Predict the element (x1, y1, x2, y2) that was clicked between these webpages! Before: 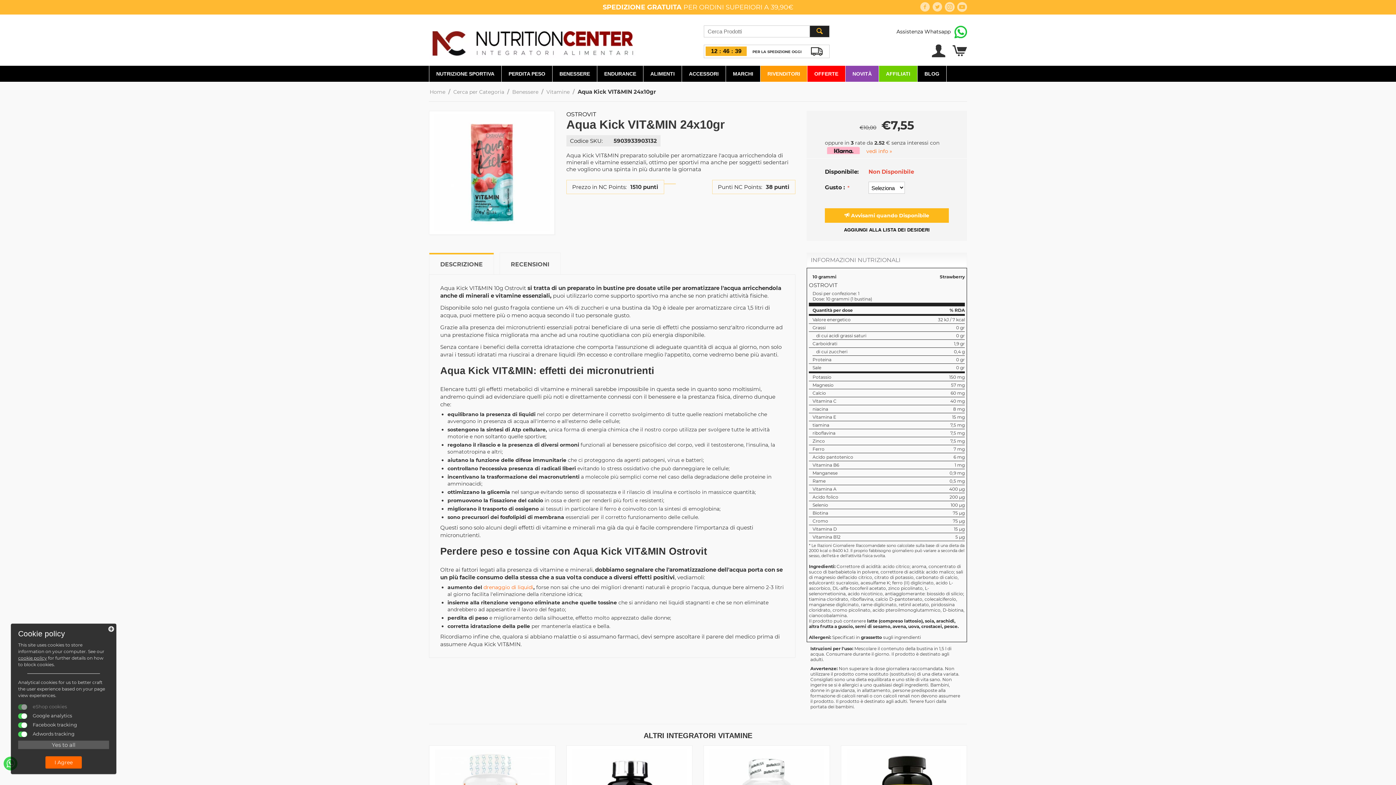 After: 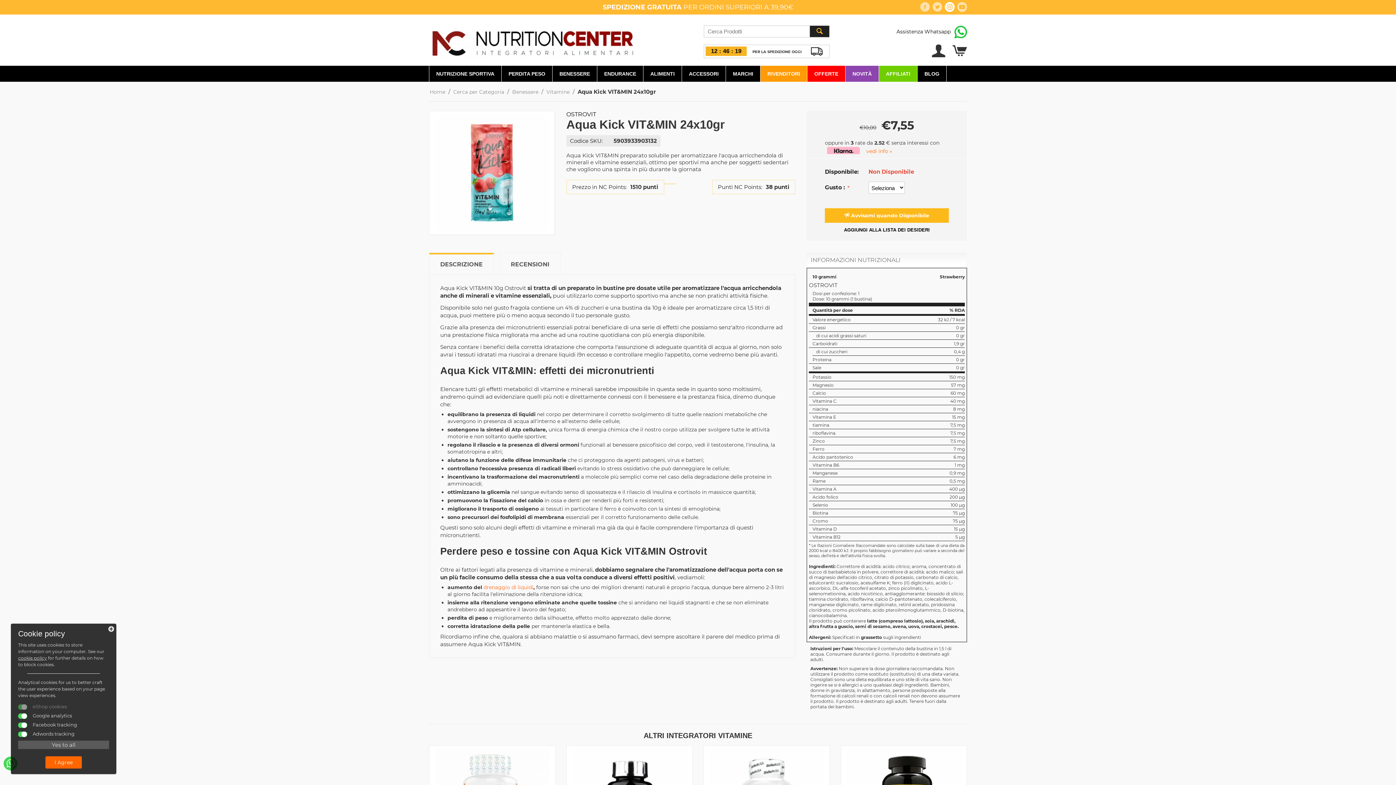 Action: bbox: (945, 1, 954, 13)